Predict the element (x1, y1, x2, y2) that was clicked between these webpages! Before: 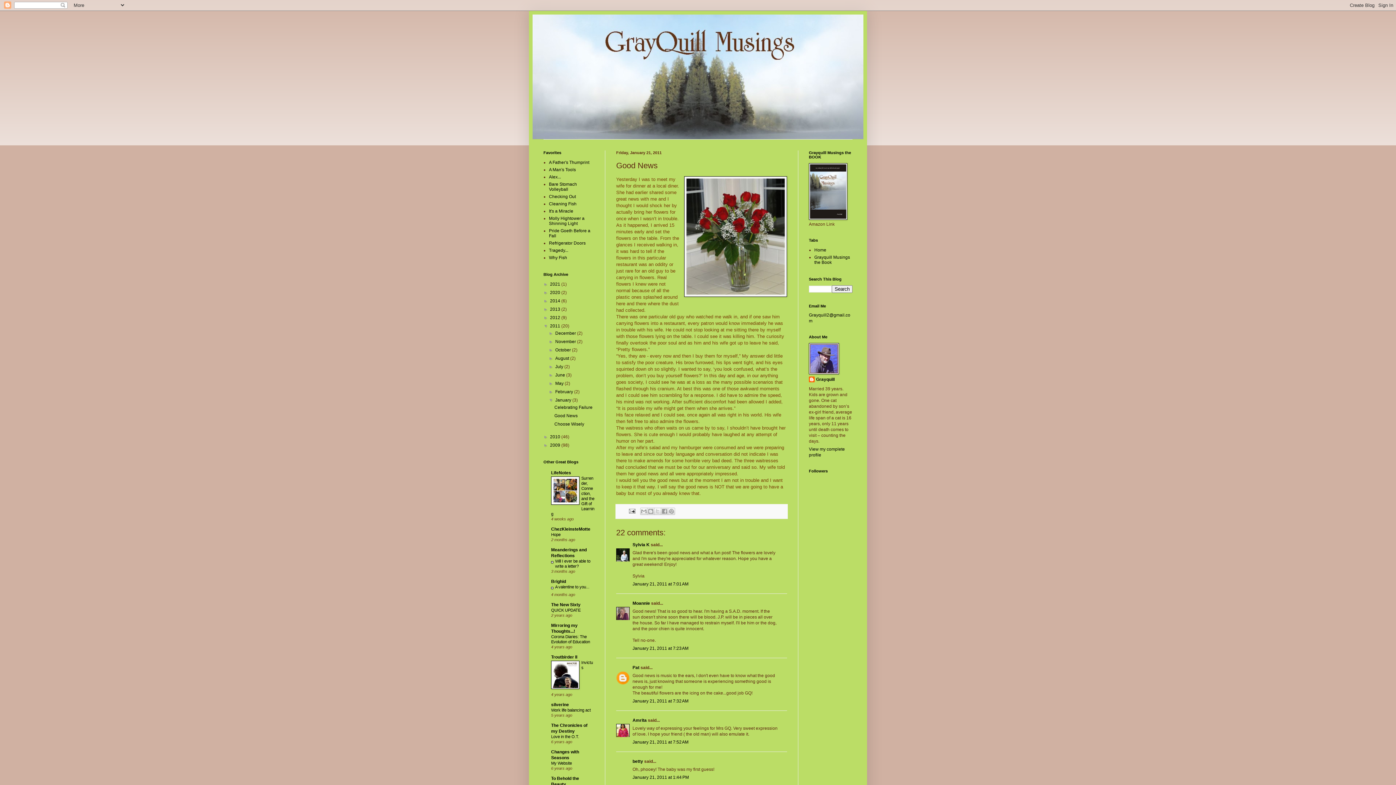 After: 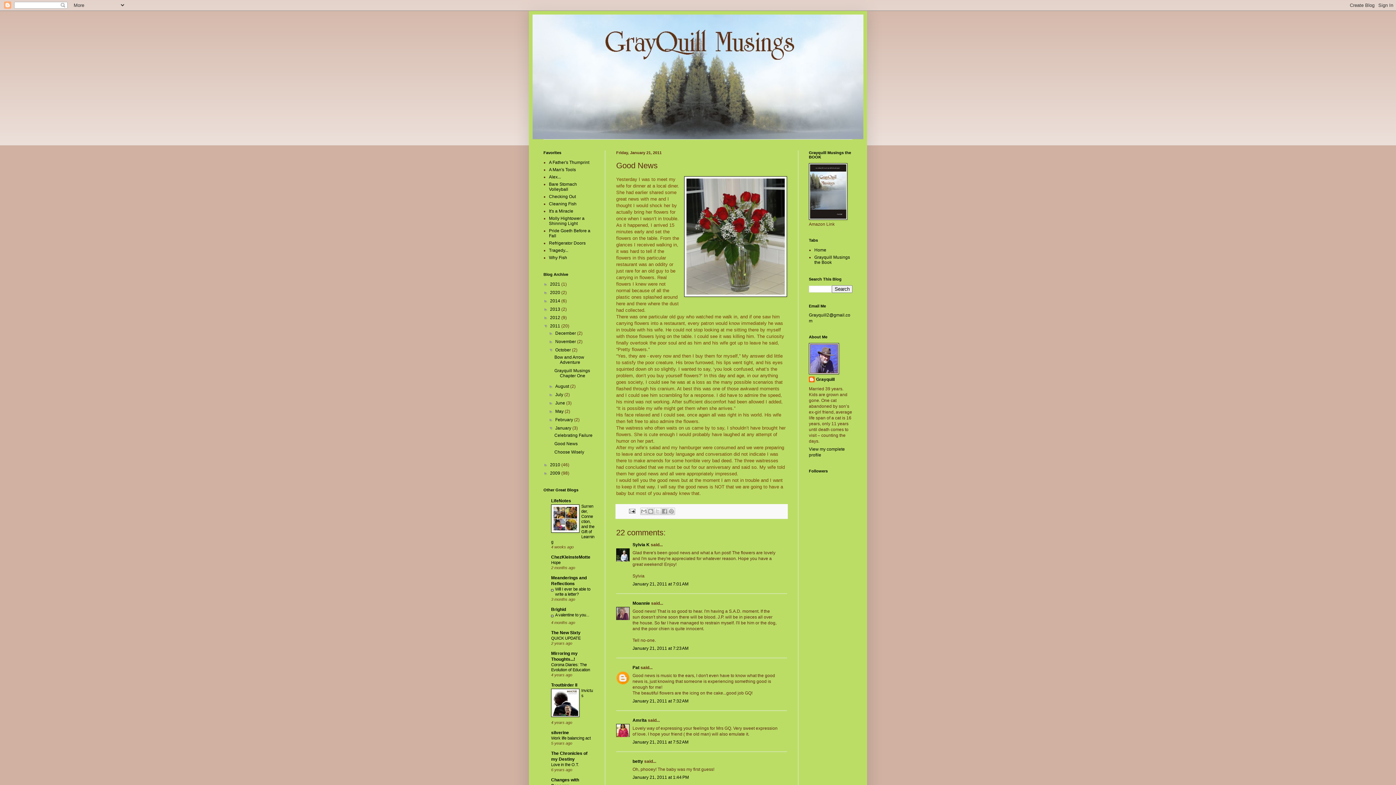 Action: label: ►   bbox: (548, 347, 555, 352)